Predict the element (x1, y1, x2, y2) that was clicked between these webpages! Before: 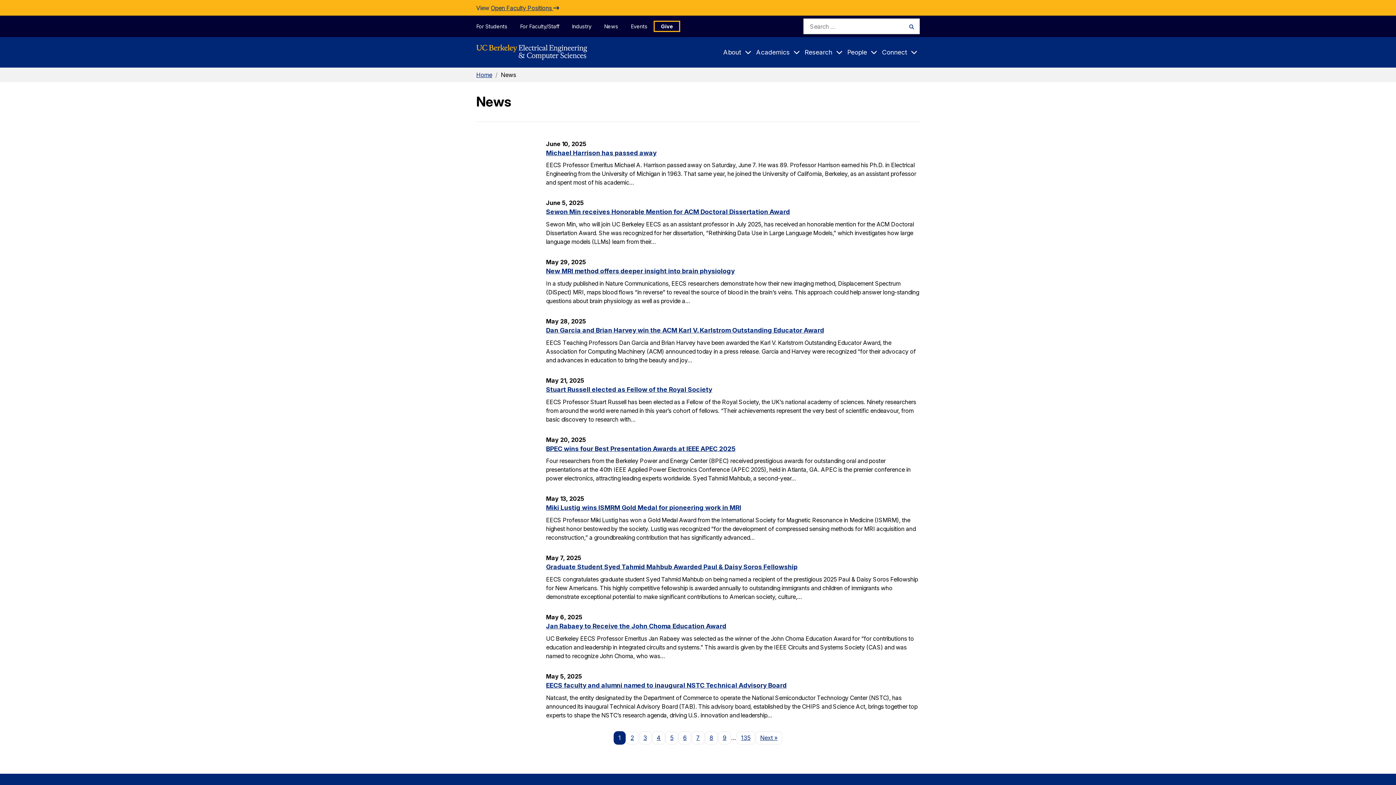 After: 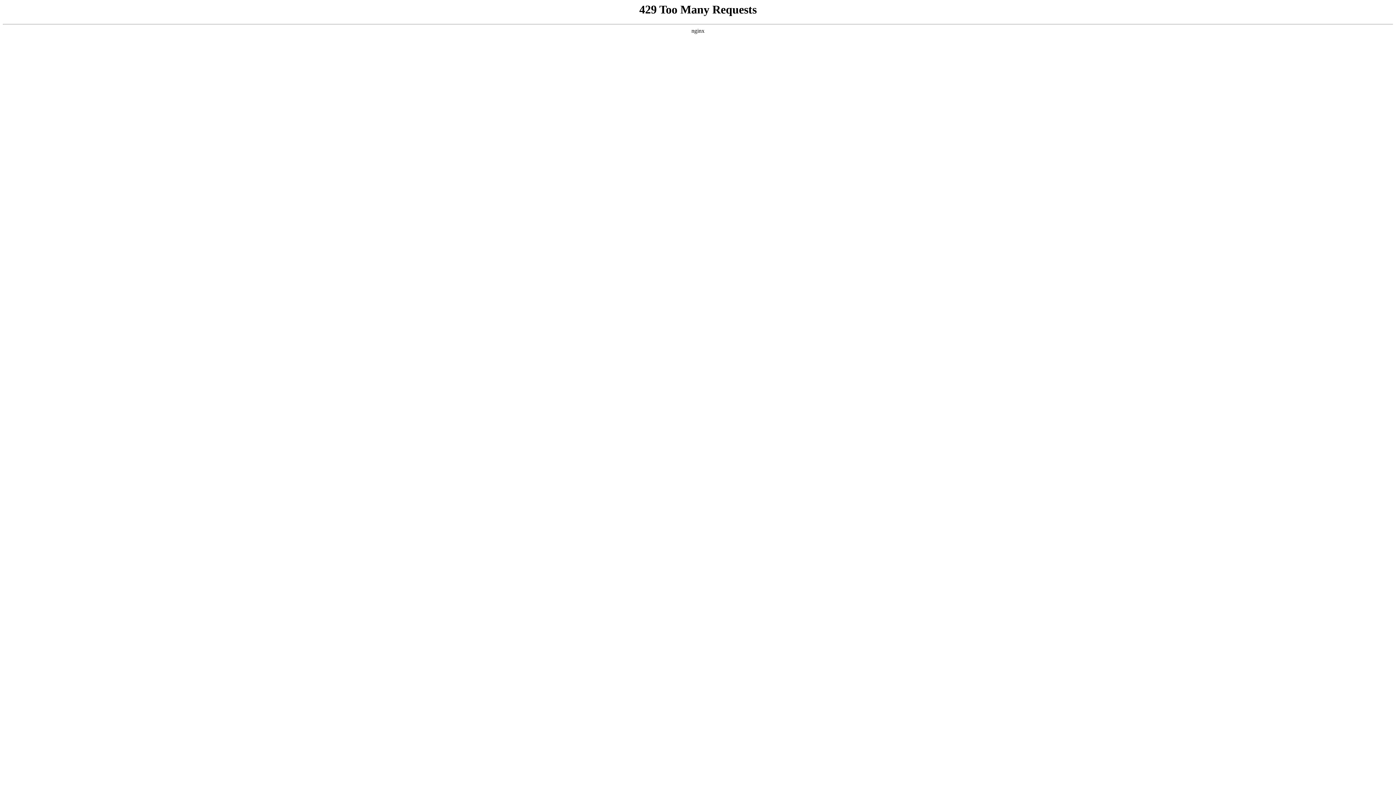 Action: bbox: (736, 731, 755, 745) label: 135